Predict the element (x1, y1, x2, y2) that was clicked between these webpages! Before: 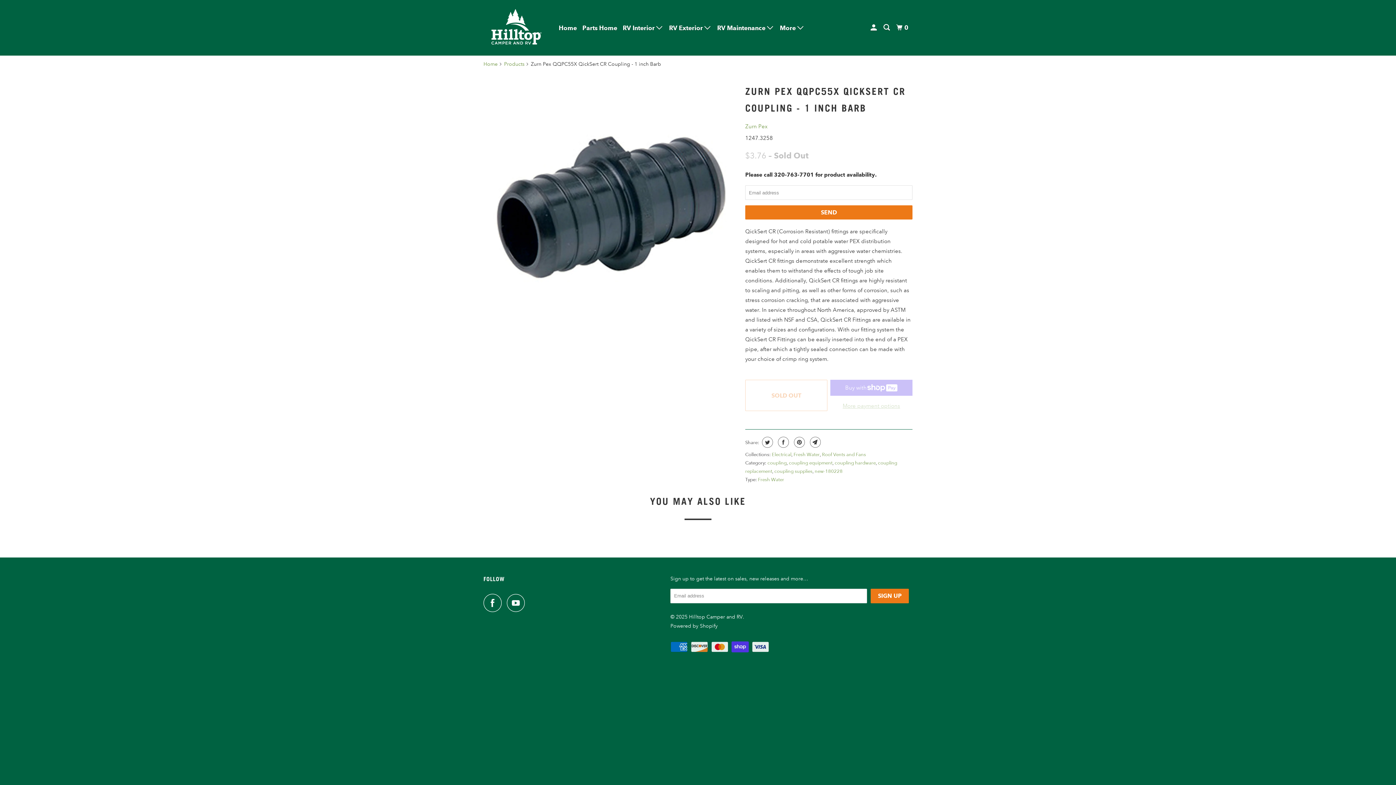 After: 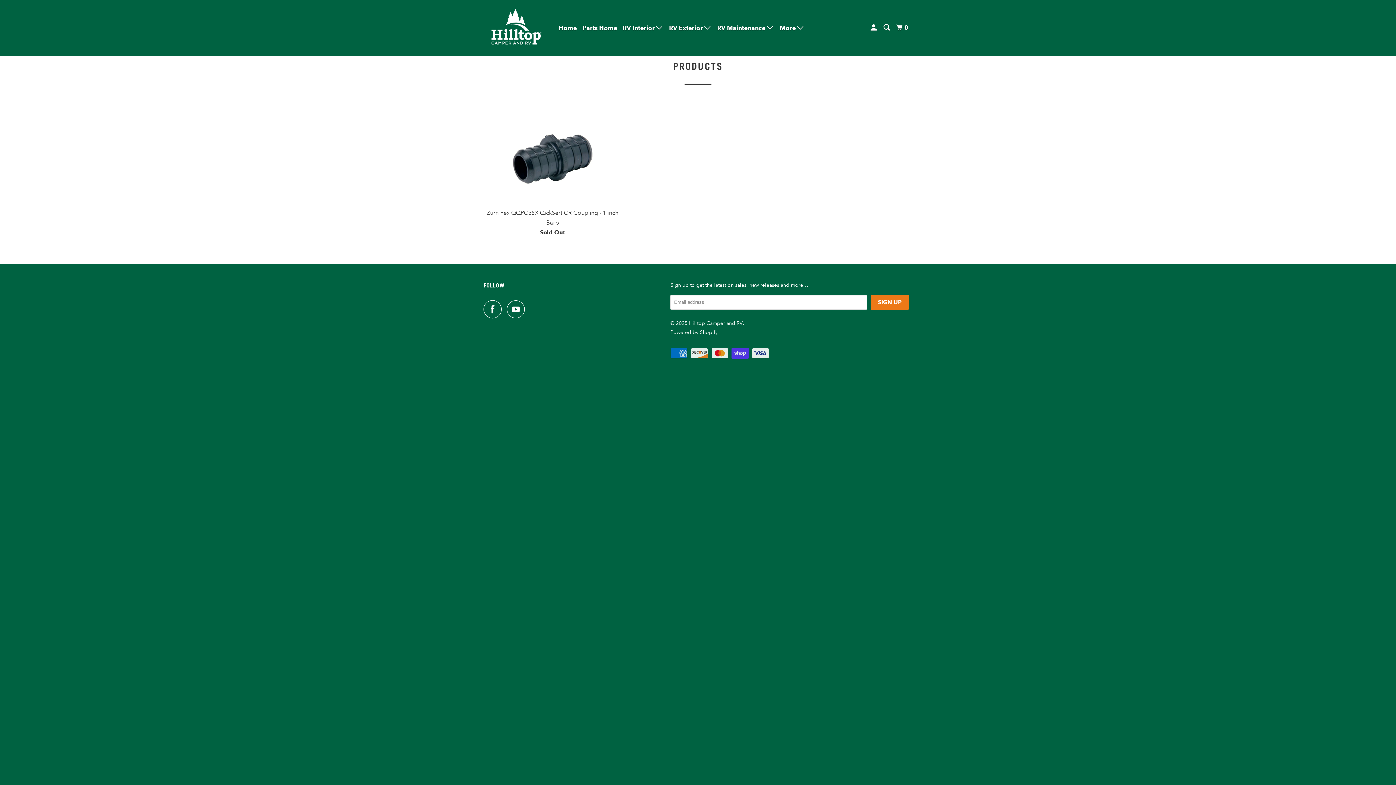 Action: label: coupling supplies bbox: (774, 468, 812, 474)